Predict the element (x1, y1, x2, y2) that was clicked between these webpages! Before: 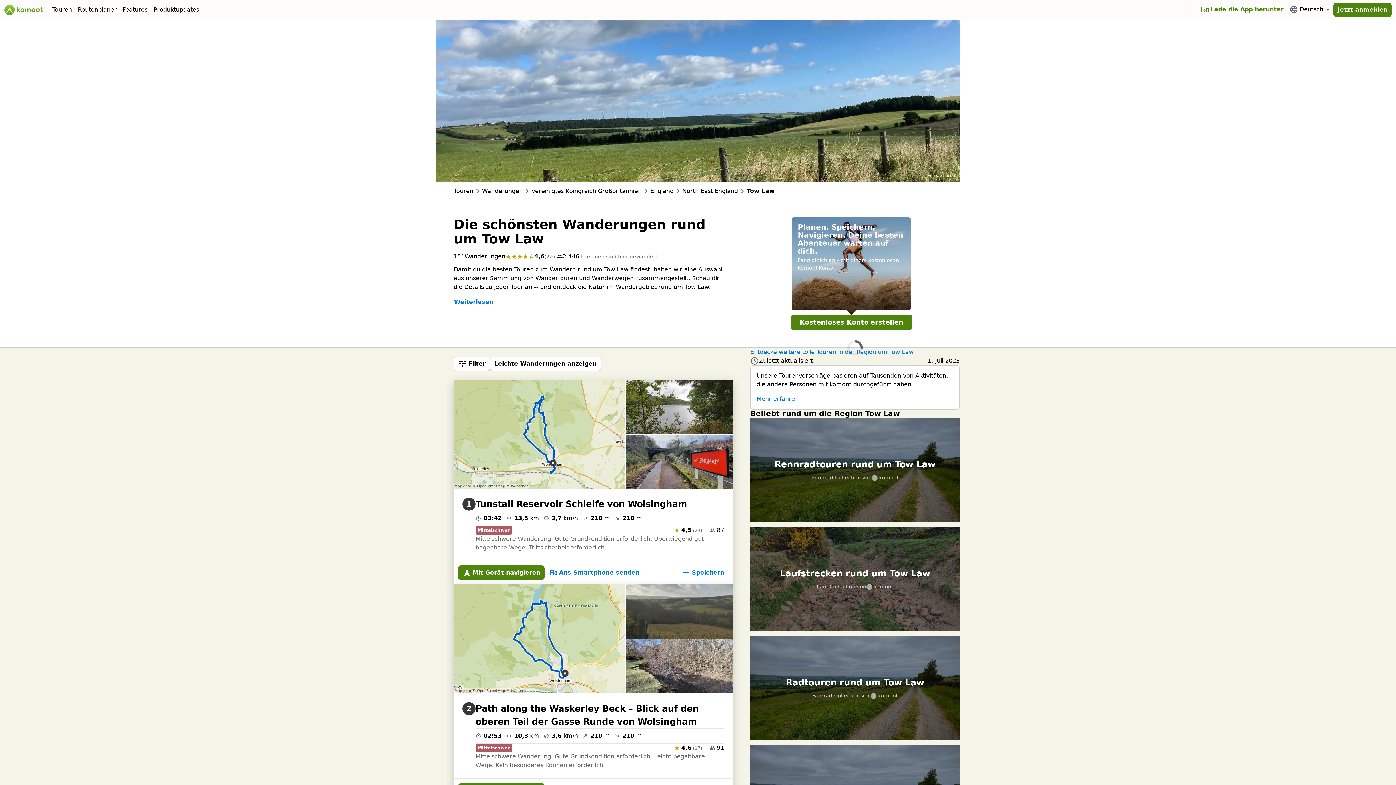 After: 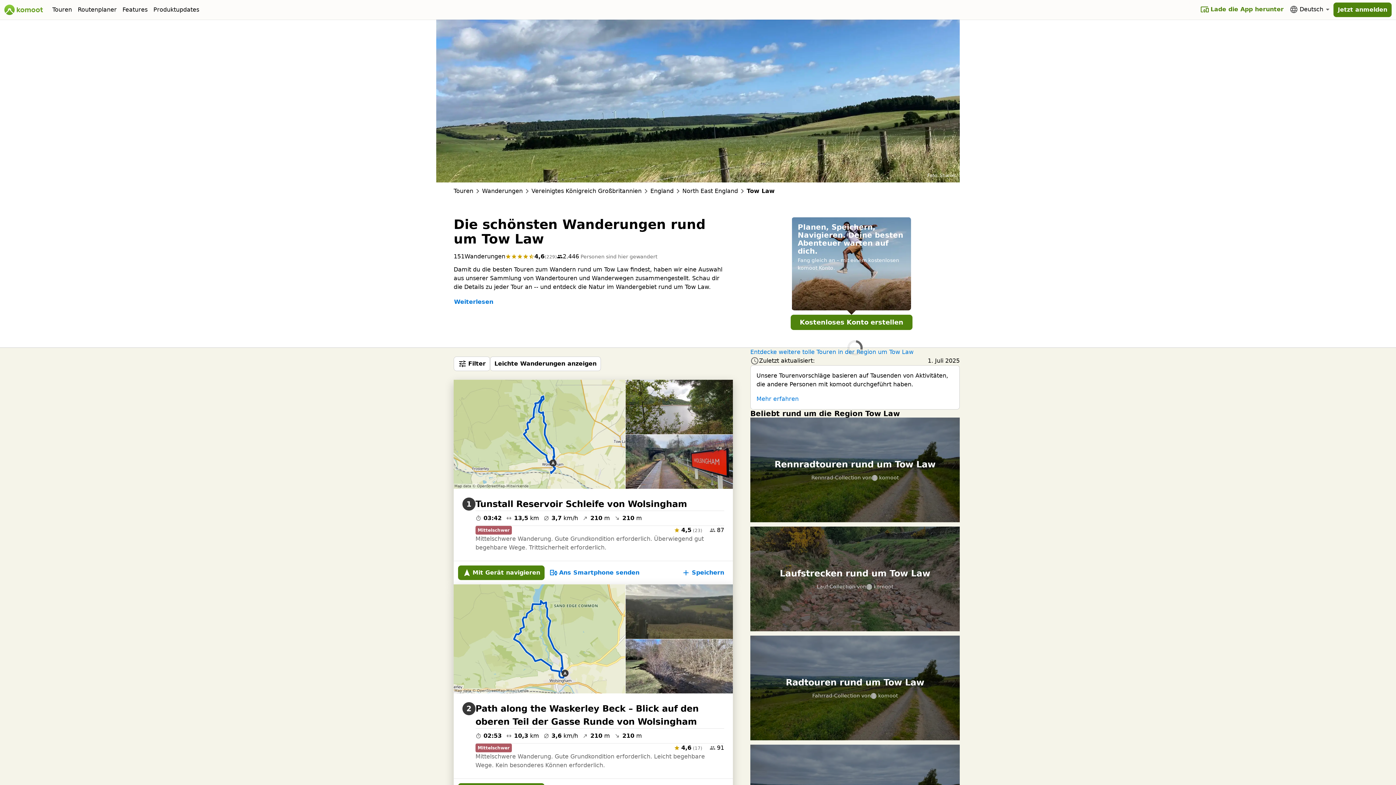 Action: label: Jetzt anmelden bbox: (1333, 2, 1392, 17)